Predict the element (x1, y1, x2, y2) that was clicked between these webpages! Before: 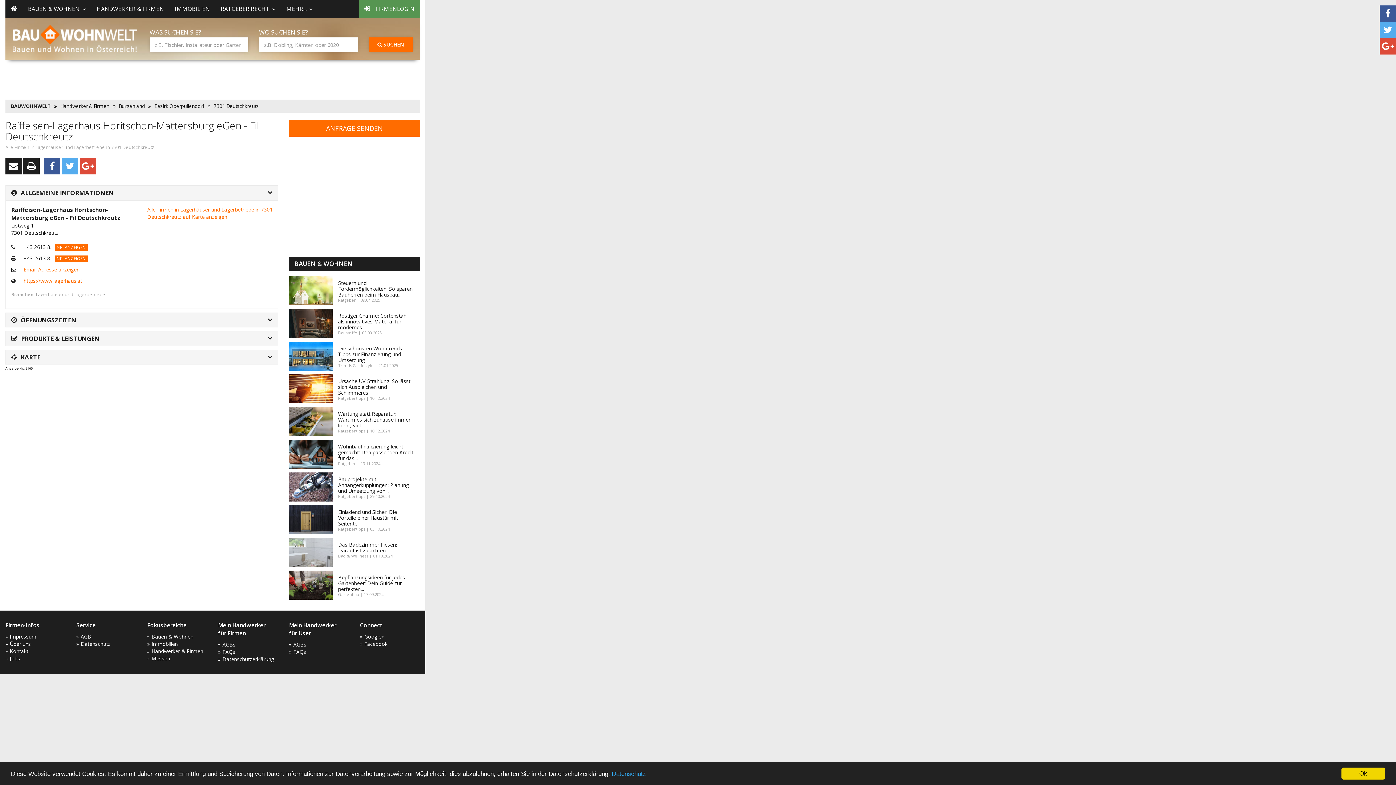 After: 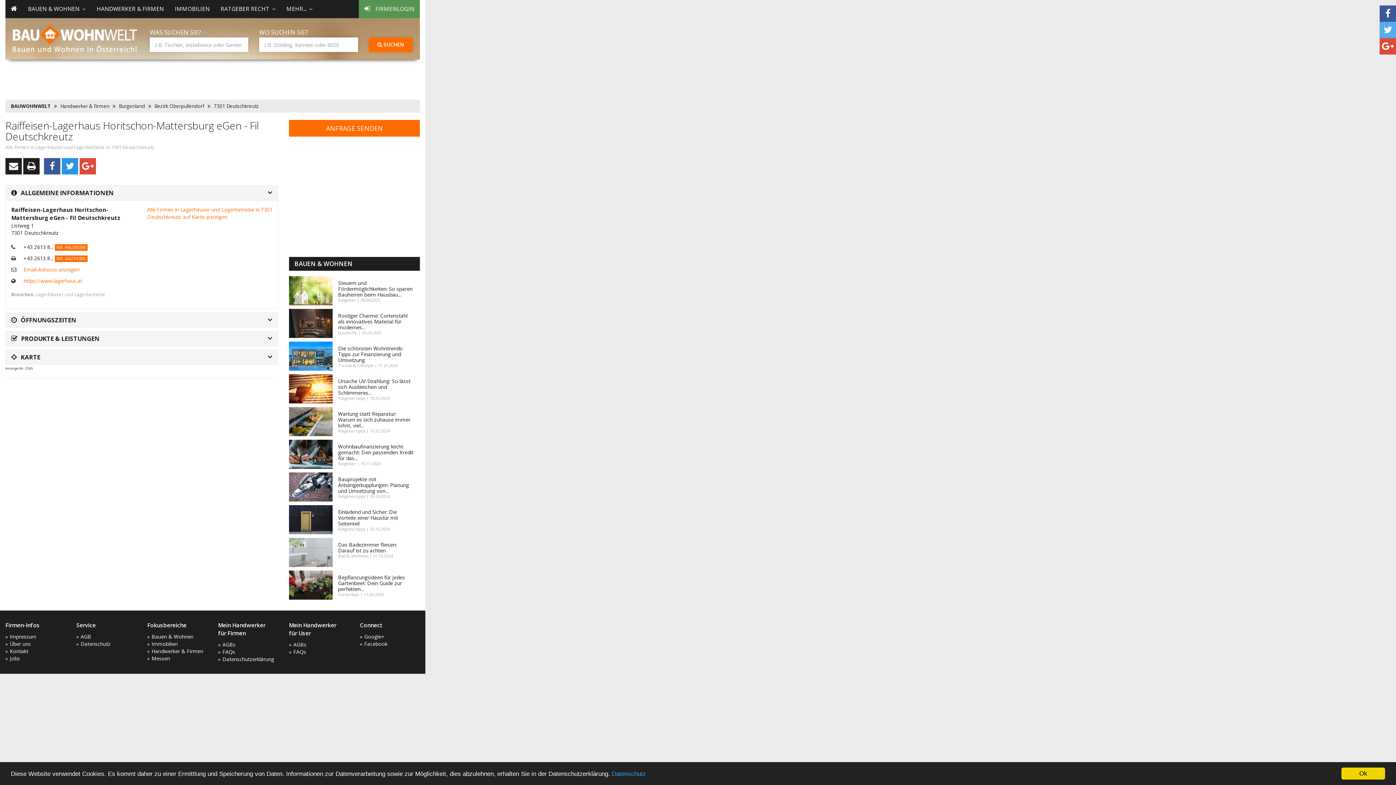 Action: bbox: (61, 158, 78, 174)